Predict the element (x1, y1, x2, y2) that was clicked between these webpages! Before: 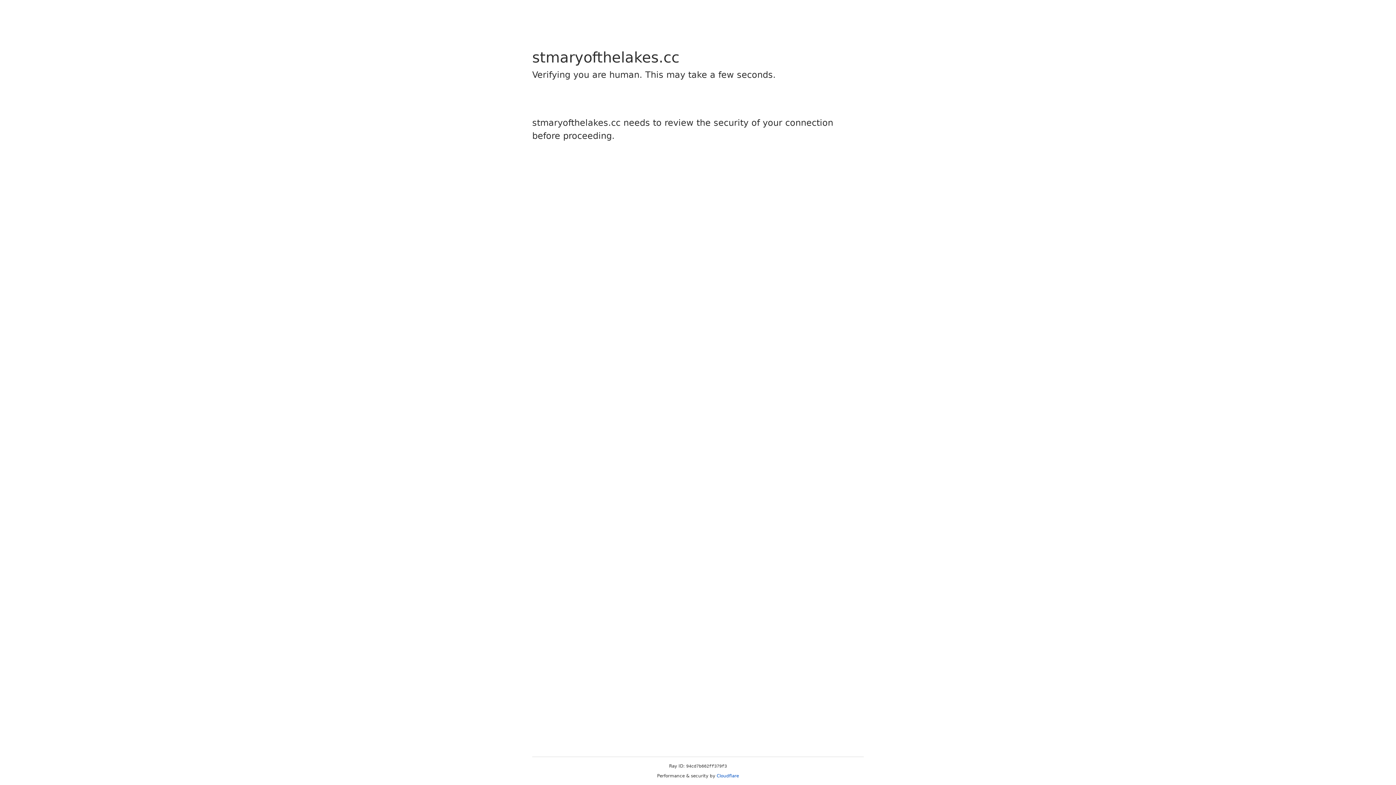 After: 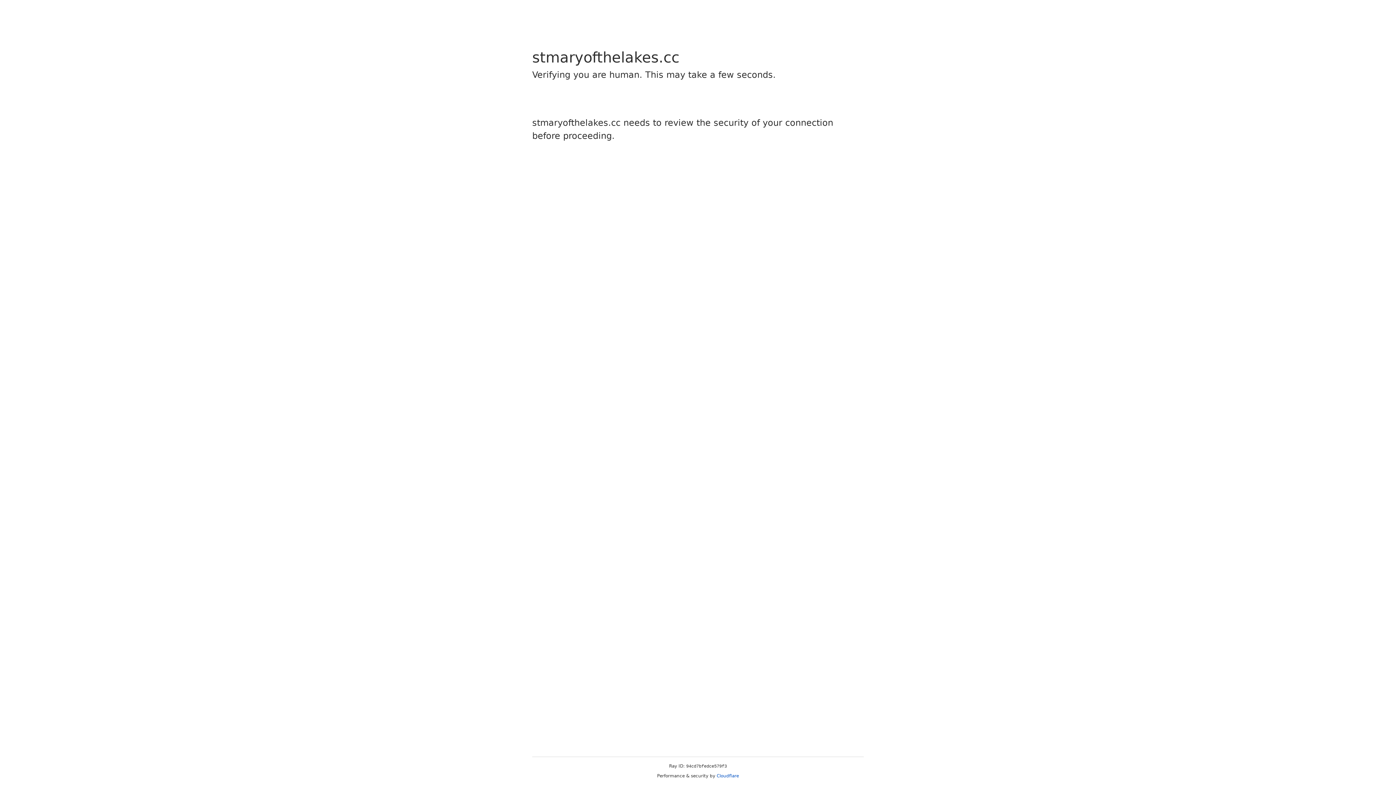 Action: bbox: (716, 773, 739, 778) label: Cloudflare